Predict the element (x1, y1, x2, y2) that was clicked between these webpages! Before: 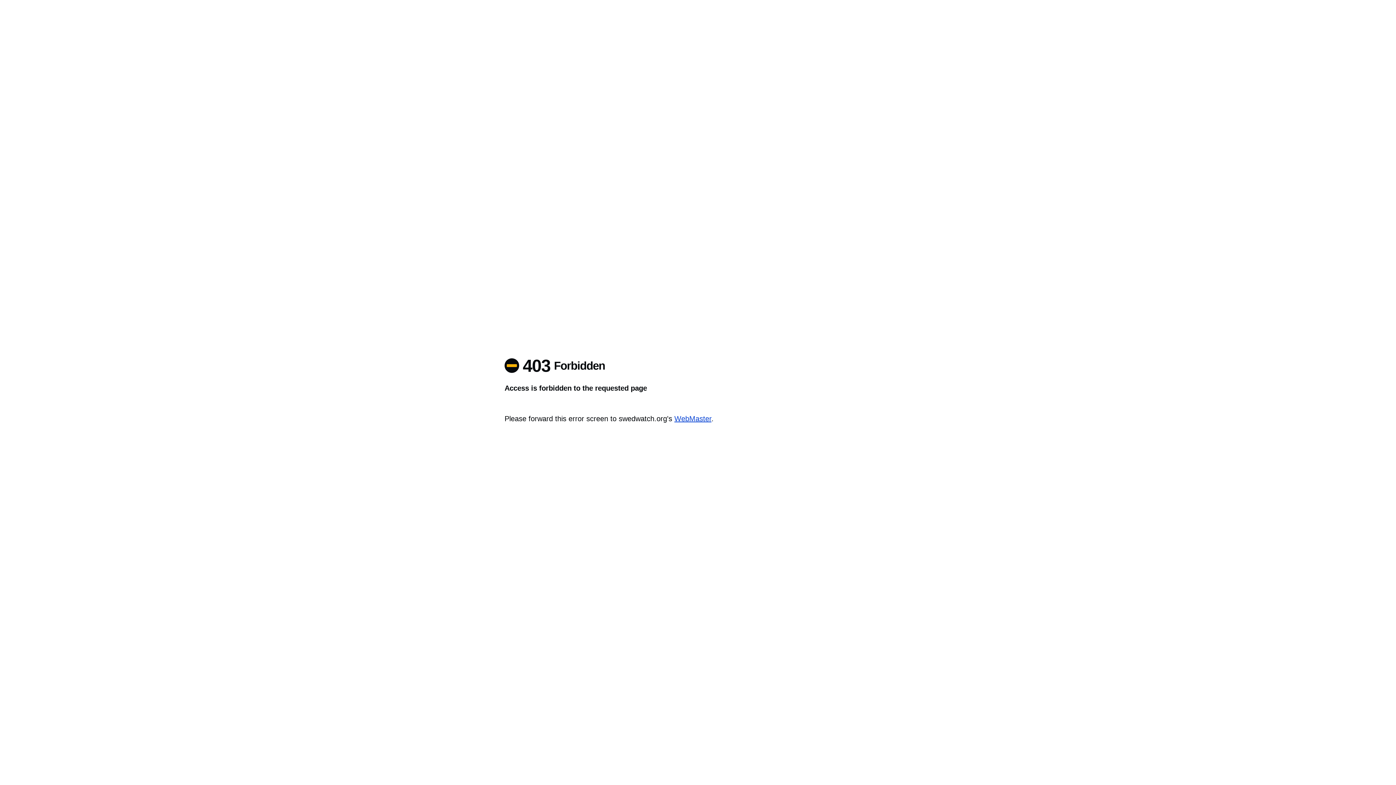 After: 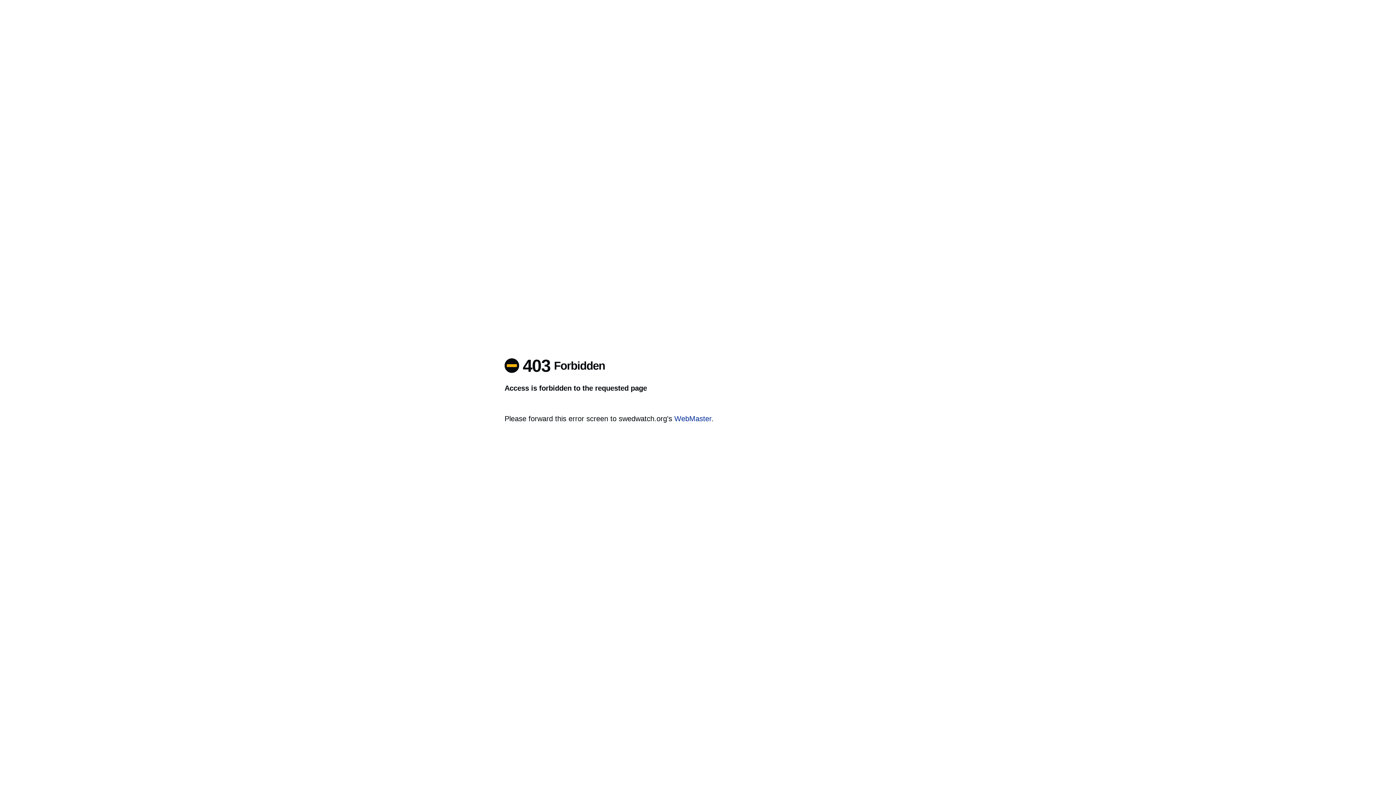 Action: bbox: (674, 414, 711, 422) label: WebMaster